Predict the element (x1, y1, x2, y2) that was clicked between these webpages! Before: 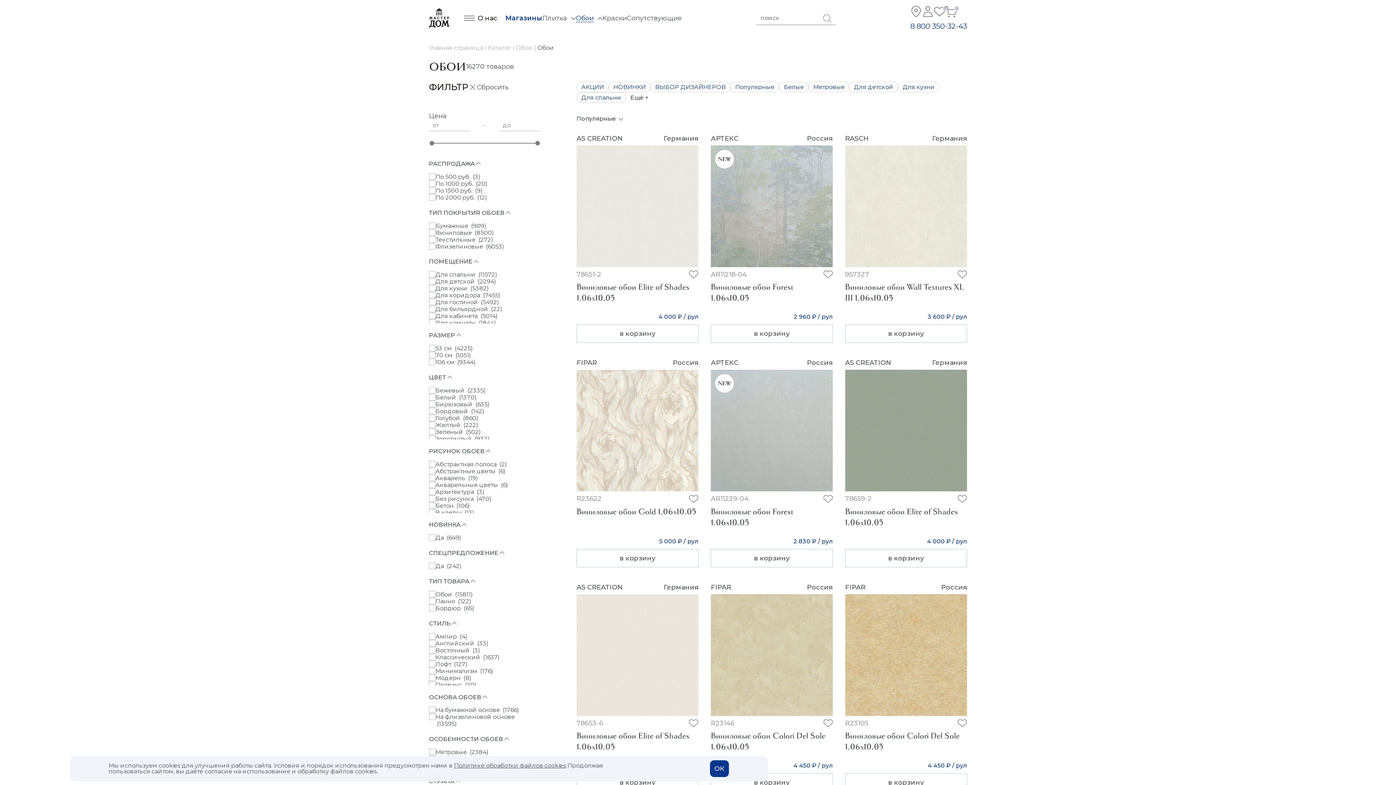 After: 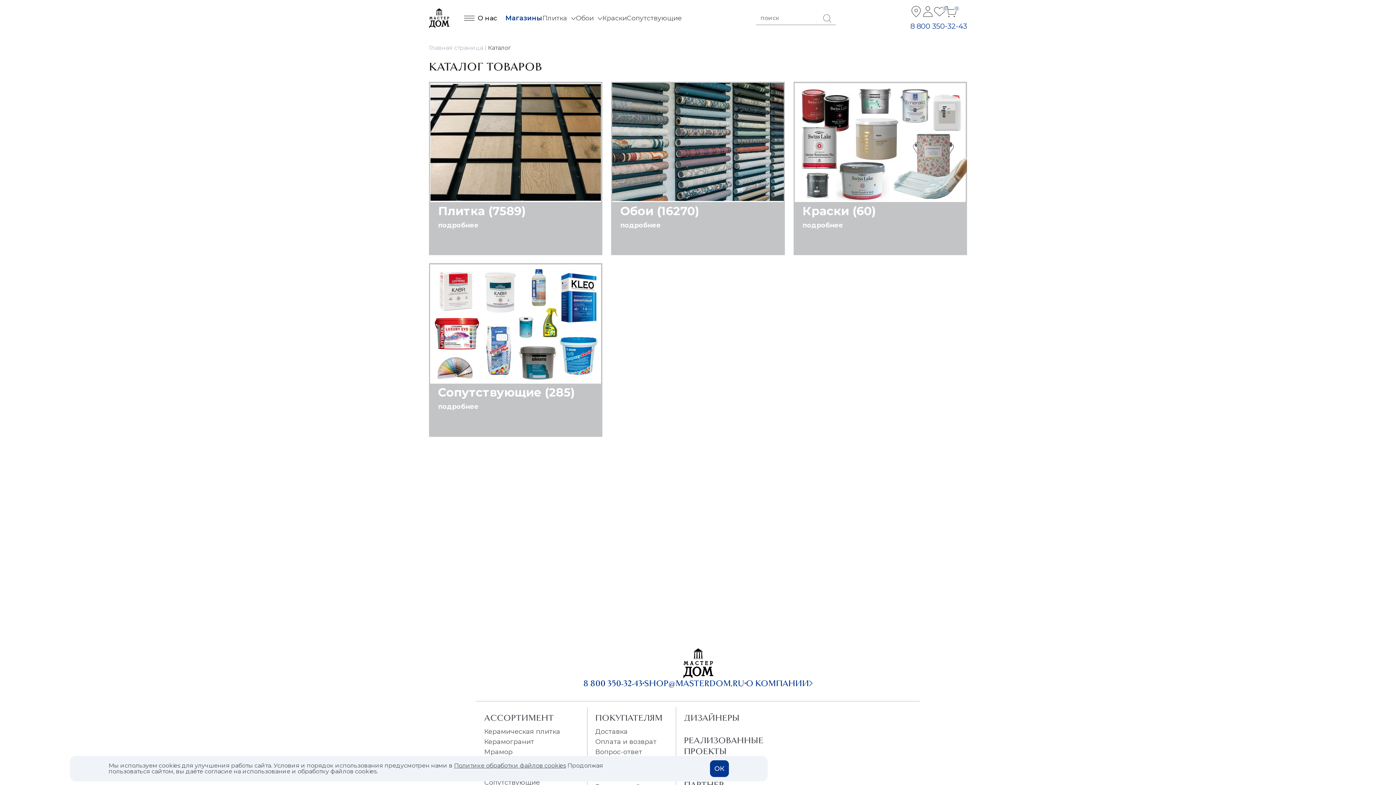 Action: label: Каталог bbox: (488, 44, 511, 51)